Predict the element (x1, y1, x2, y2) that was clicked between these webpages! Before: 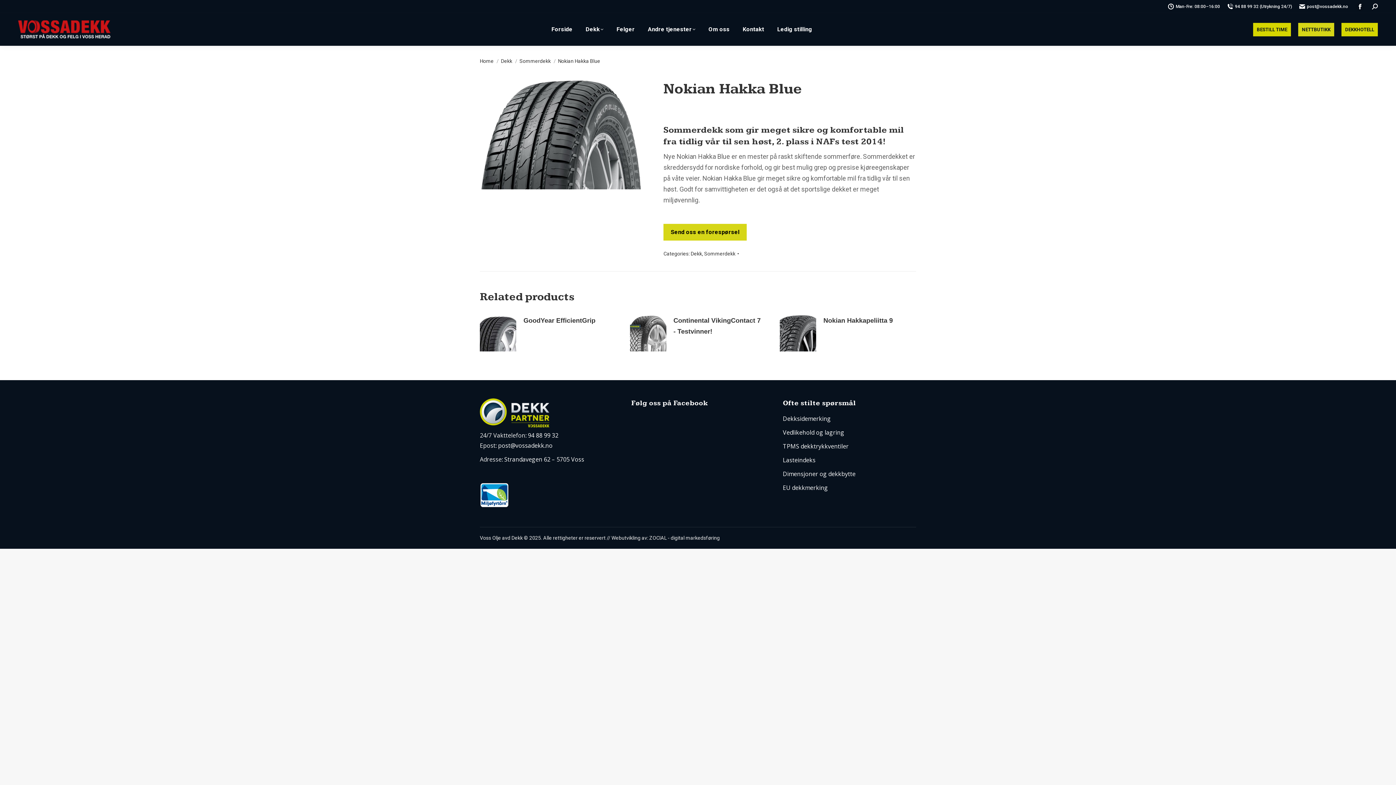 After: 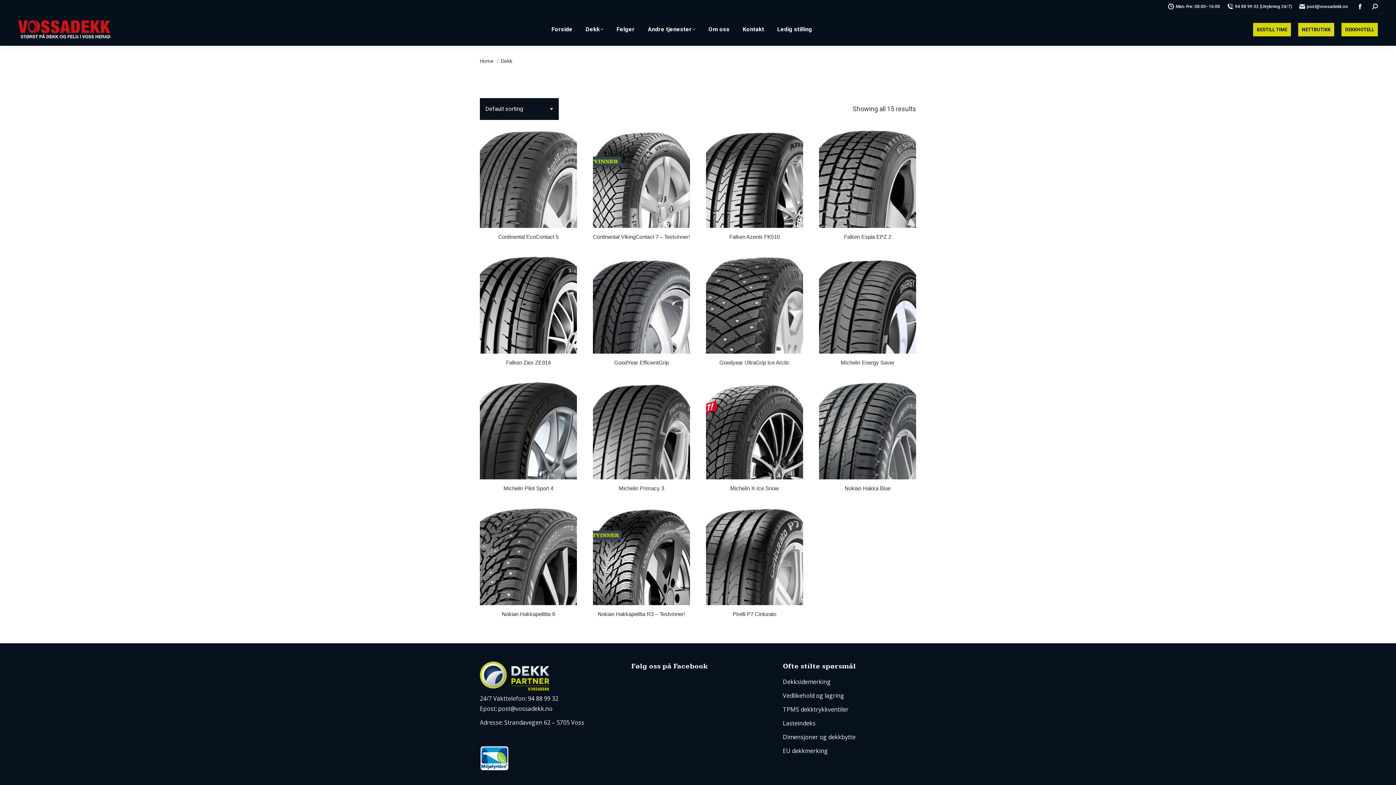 Action: bbox: (501, 58, 512, 64) label: Dekk